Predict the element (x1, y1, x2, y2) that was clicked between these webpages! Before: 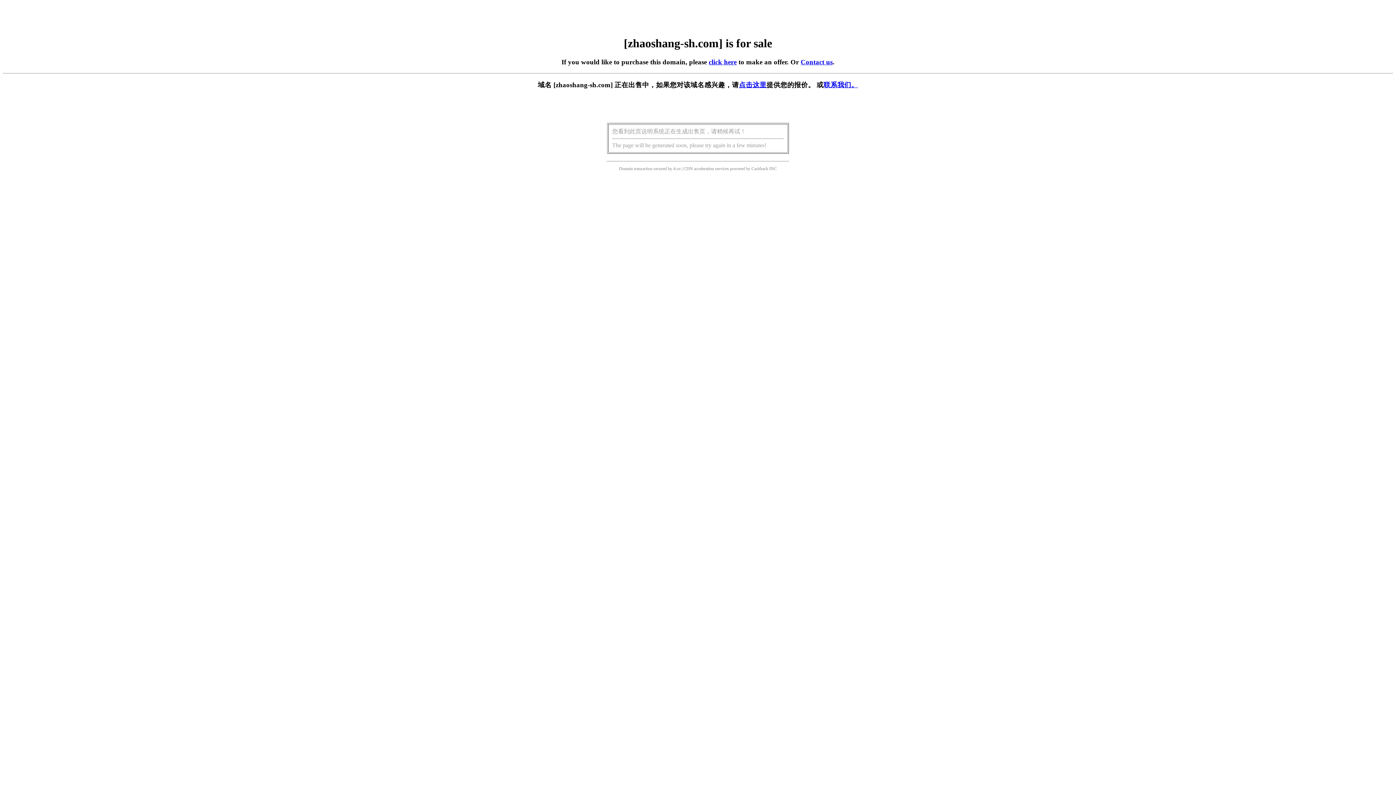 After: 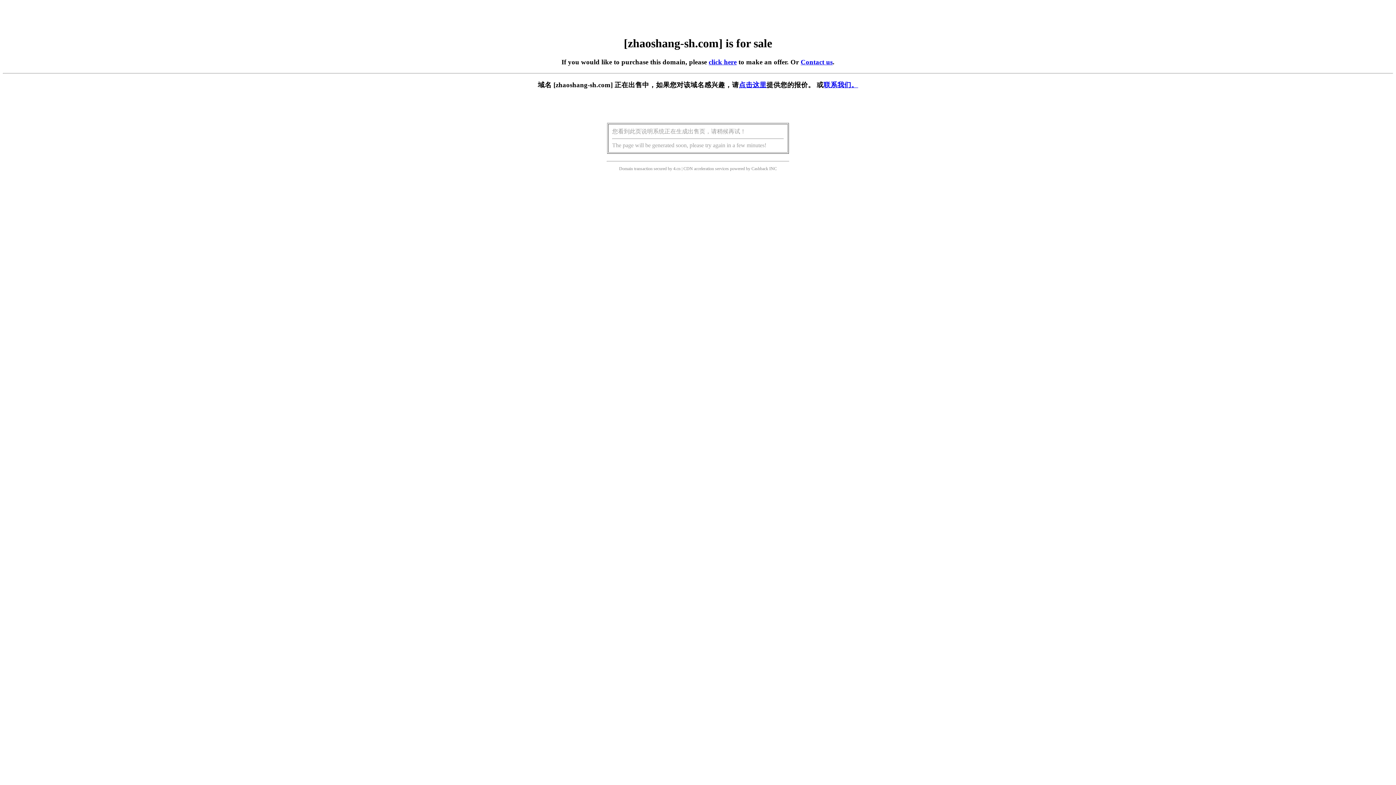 Action: label: click here bbox: (708, 58, 736, 65)